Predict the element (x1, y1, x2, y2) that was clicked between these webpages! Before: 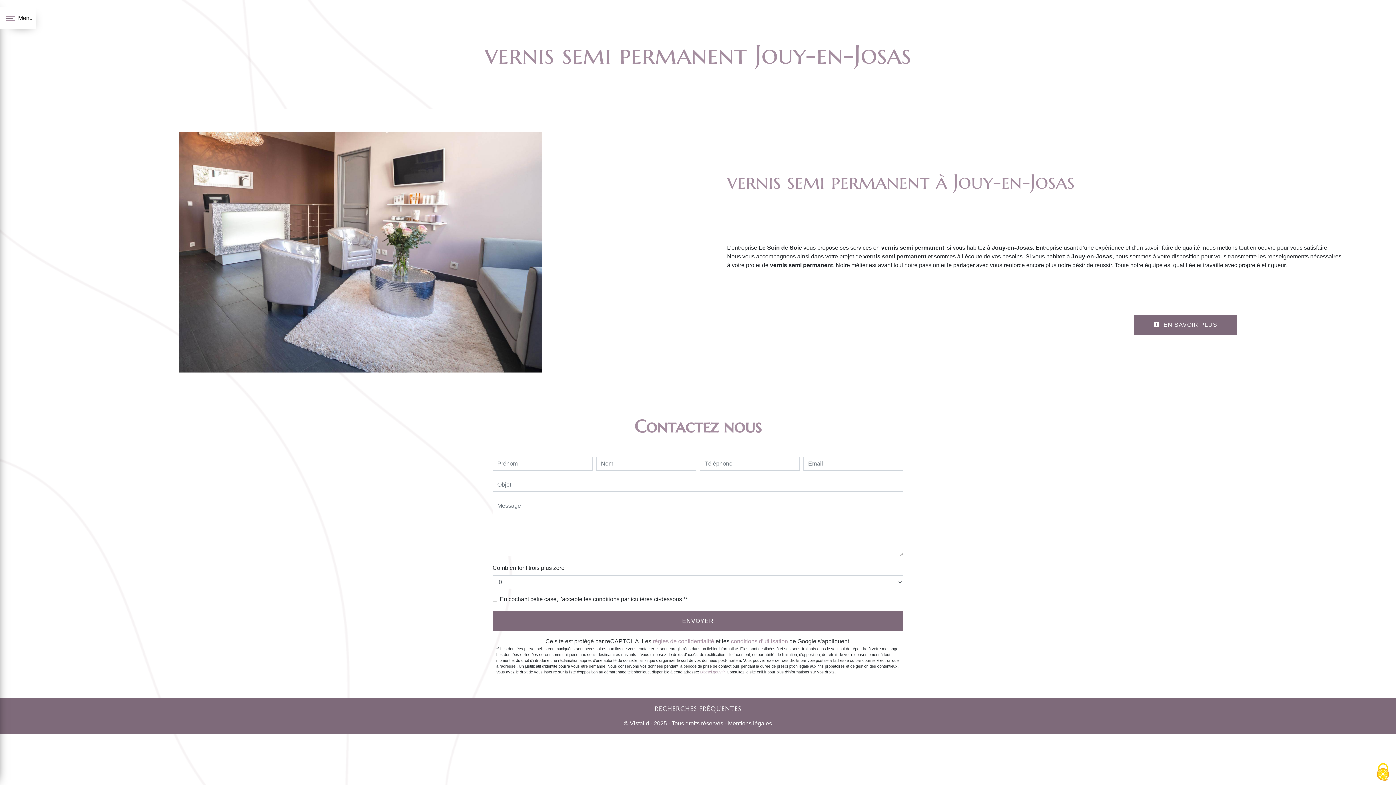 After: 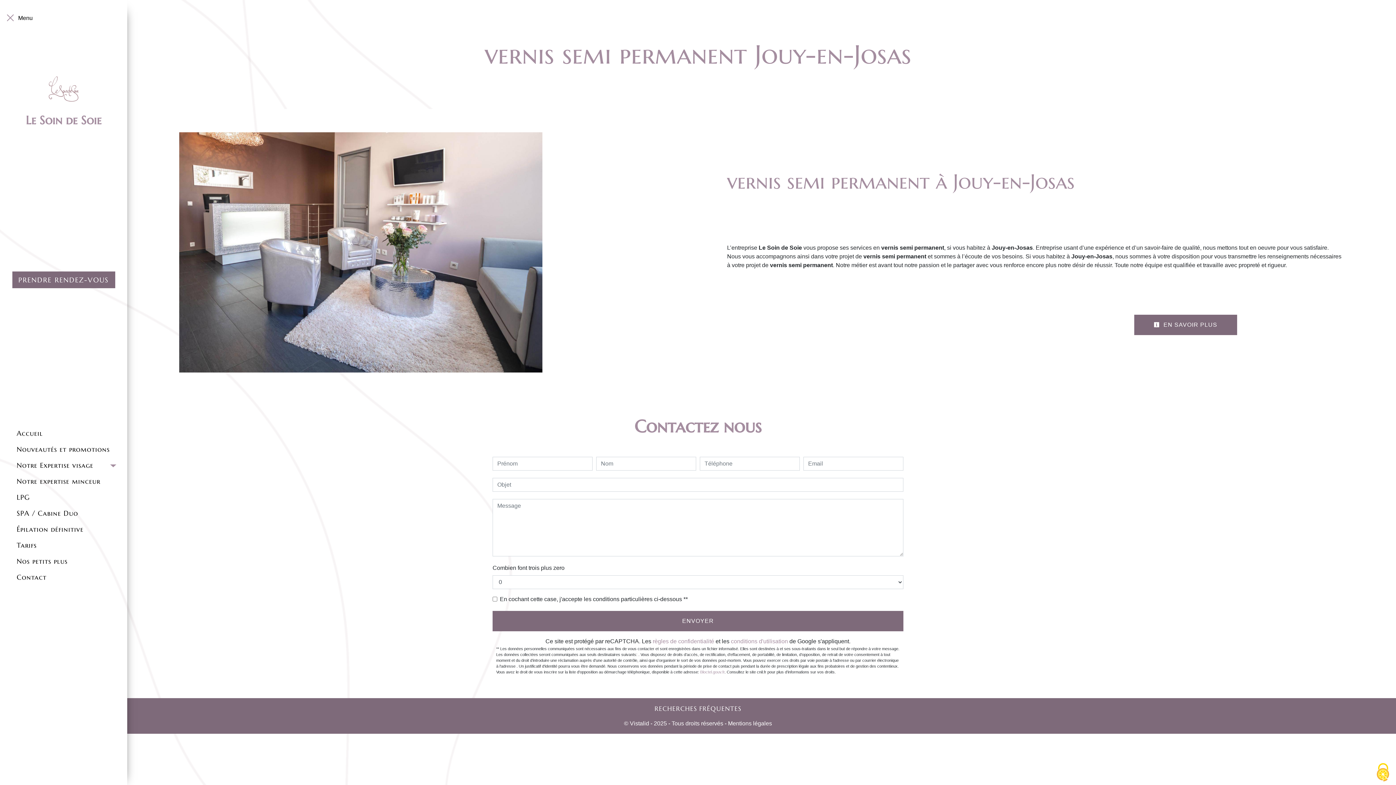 Action: bbox: (0, 7, 36, 29) label: Menu